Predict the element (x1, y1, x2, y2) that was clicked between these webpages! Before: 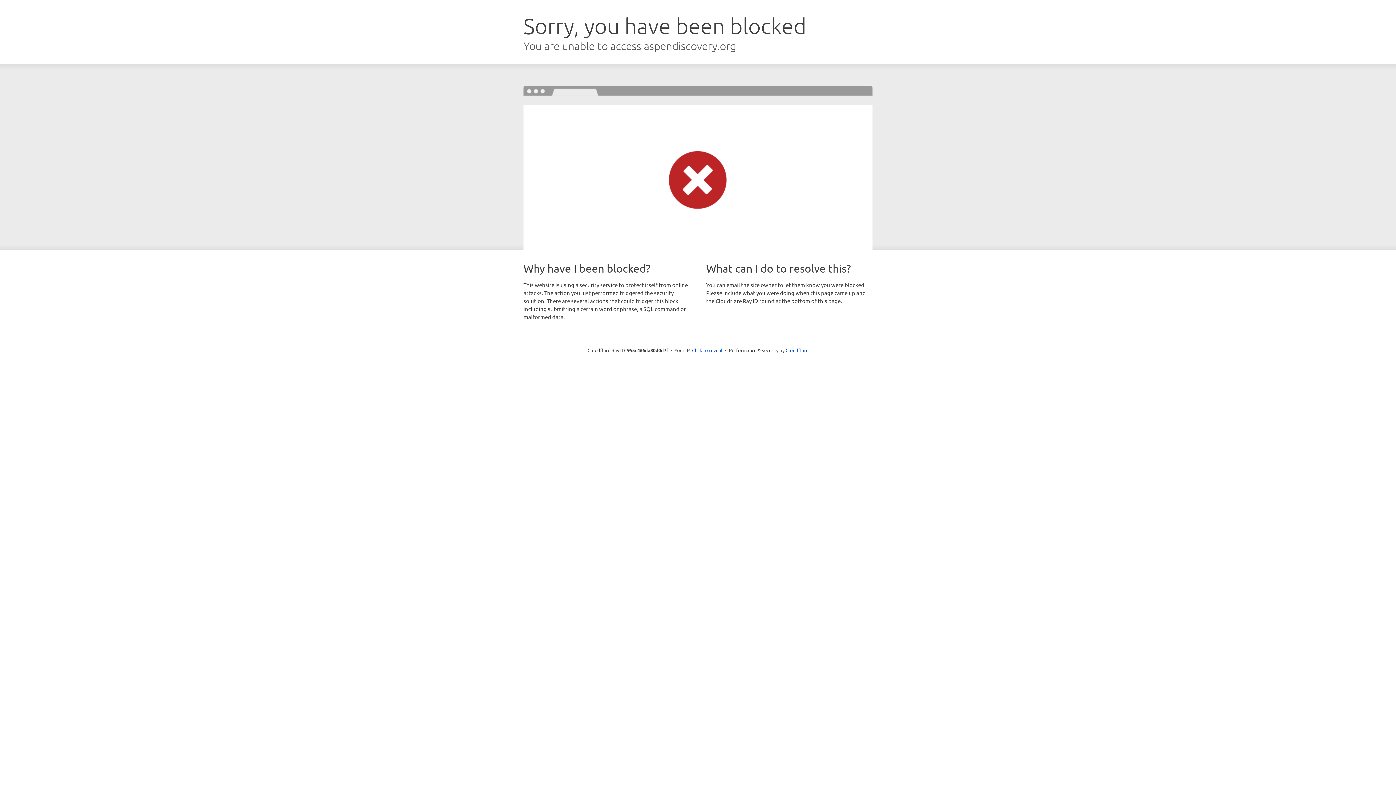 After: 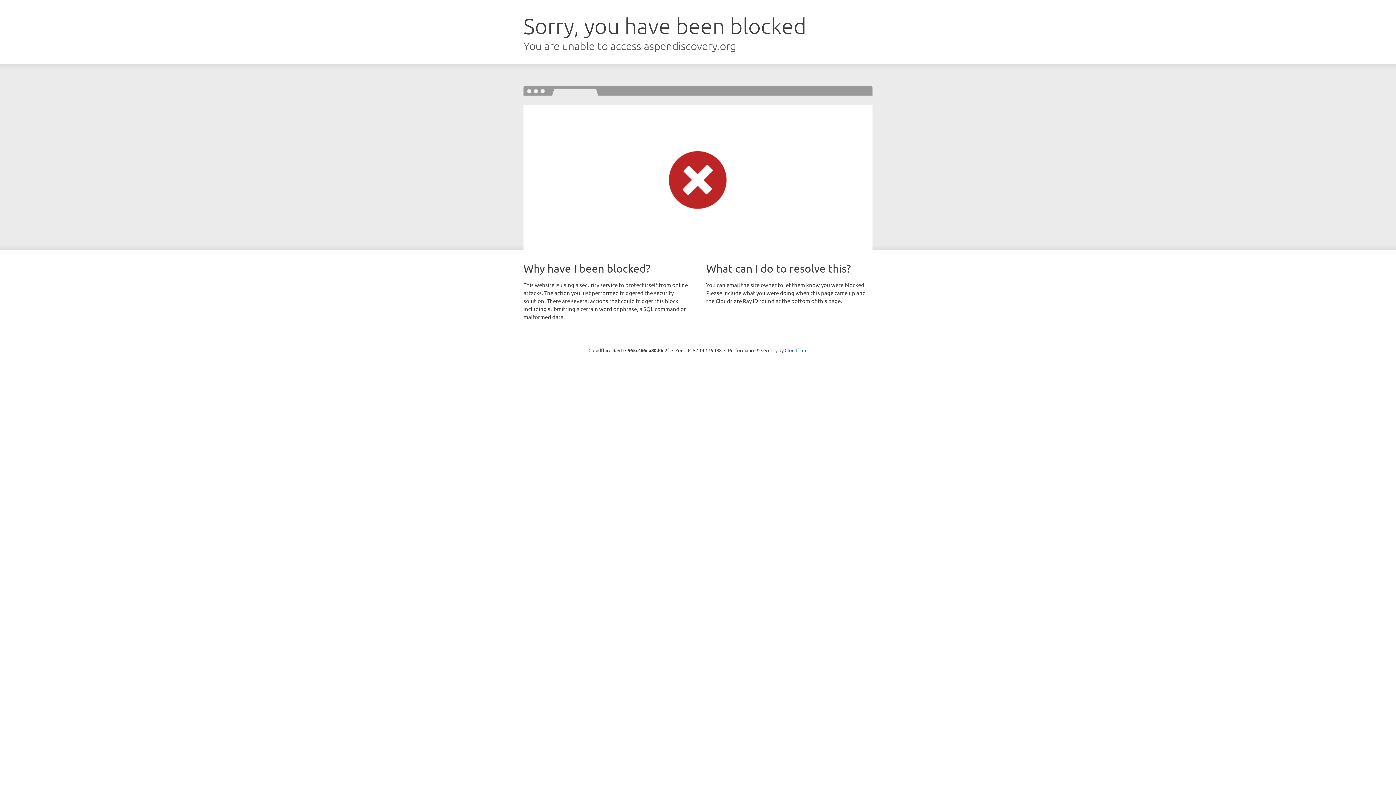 Action: bbox: (692, 346, 722, 353) label: Click to reveal